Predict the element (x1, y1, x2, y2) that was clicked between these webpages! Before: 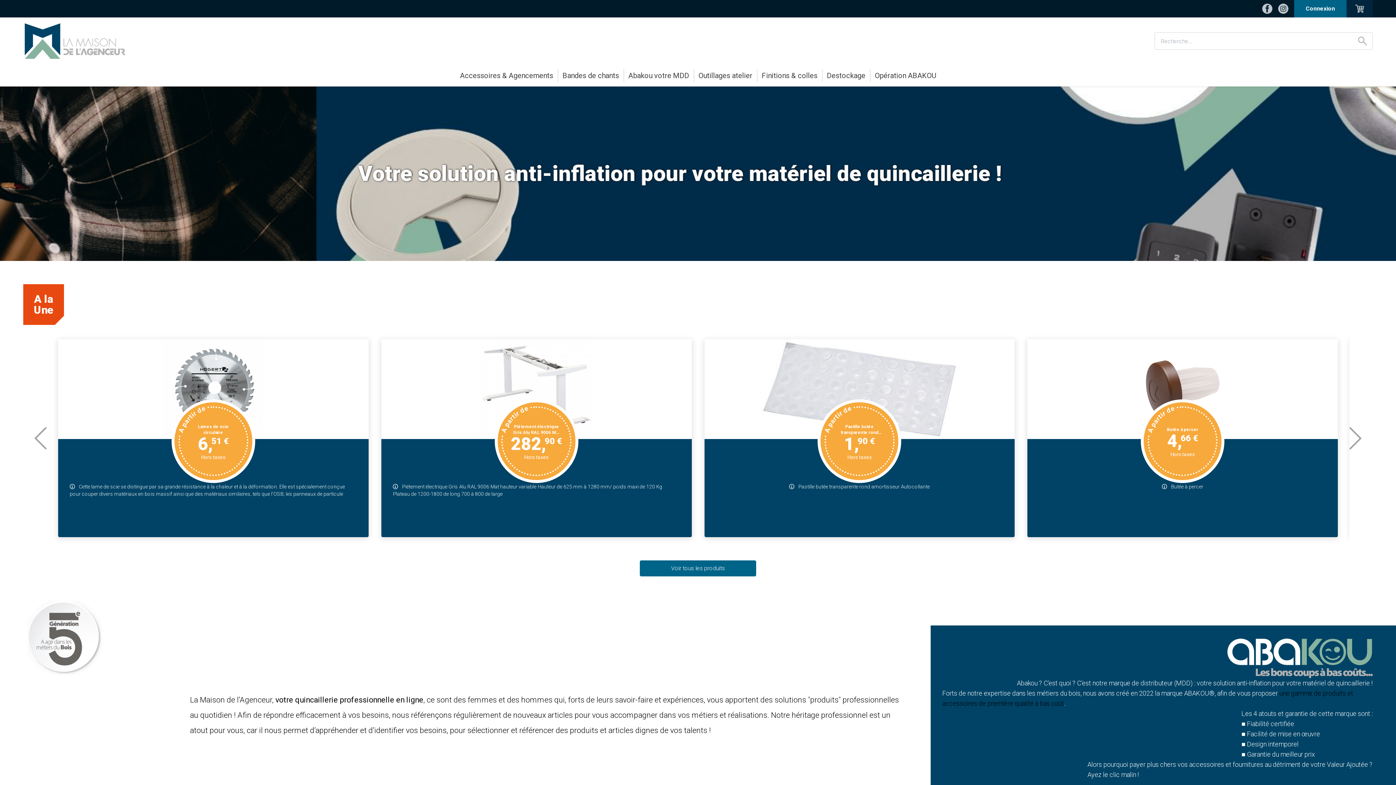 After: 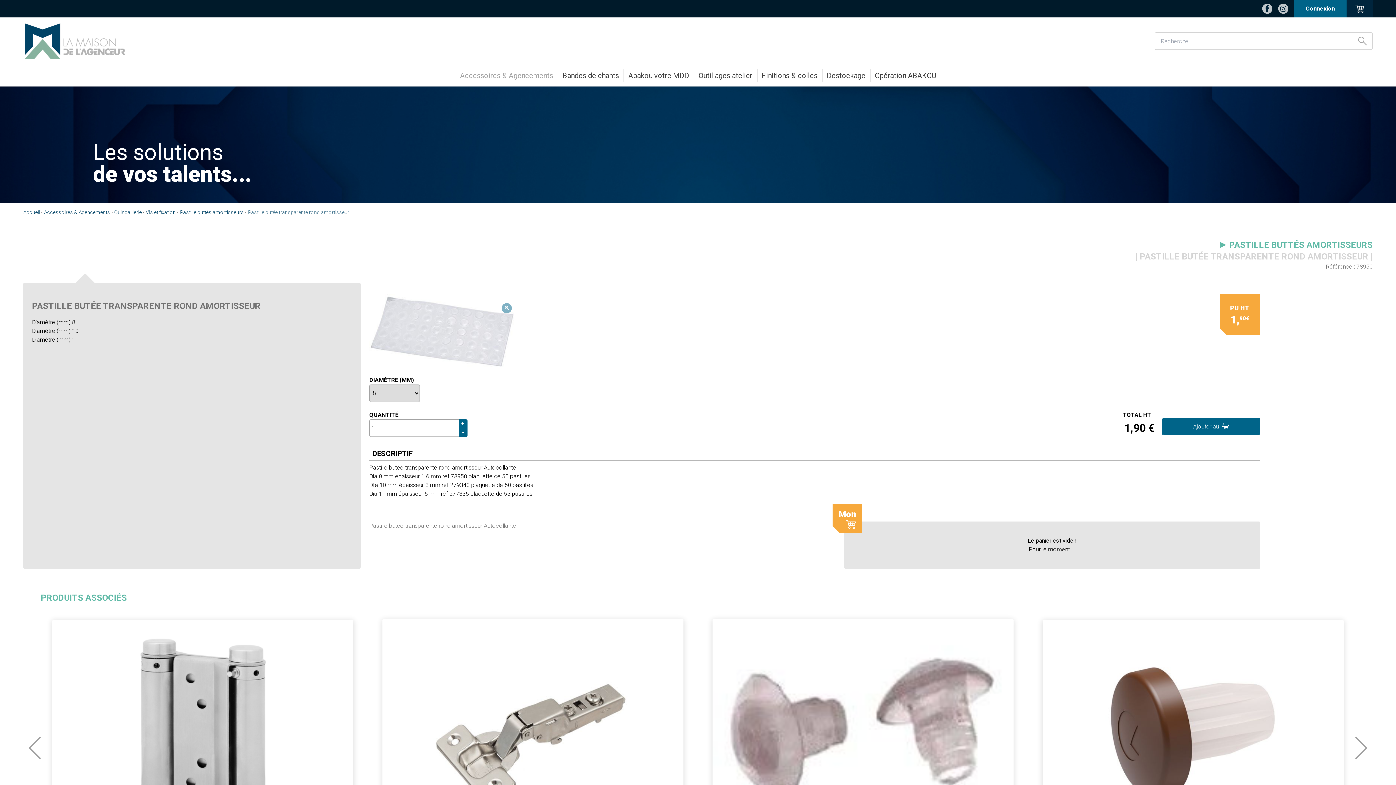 Action: label: A
 
p
a
r
t
i
r
 
d
e

Pastille butée transparente rond amortisseur

1,
90 €

Hors taxes
 Pastille butée transparente rond amortisseur Autocollante bbox: (704, 339, 1015, 537)